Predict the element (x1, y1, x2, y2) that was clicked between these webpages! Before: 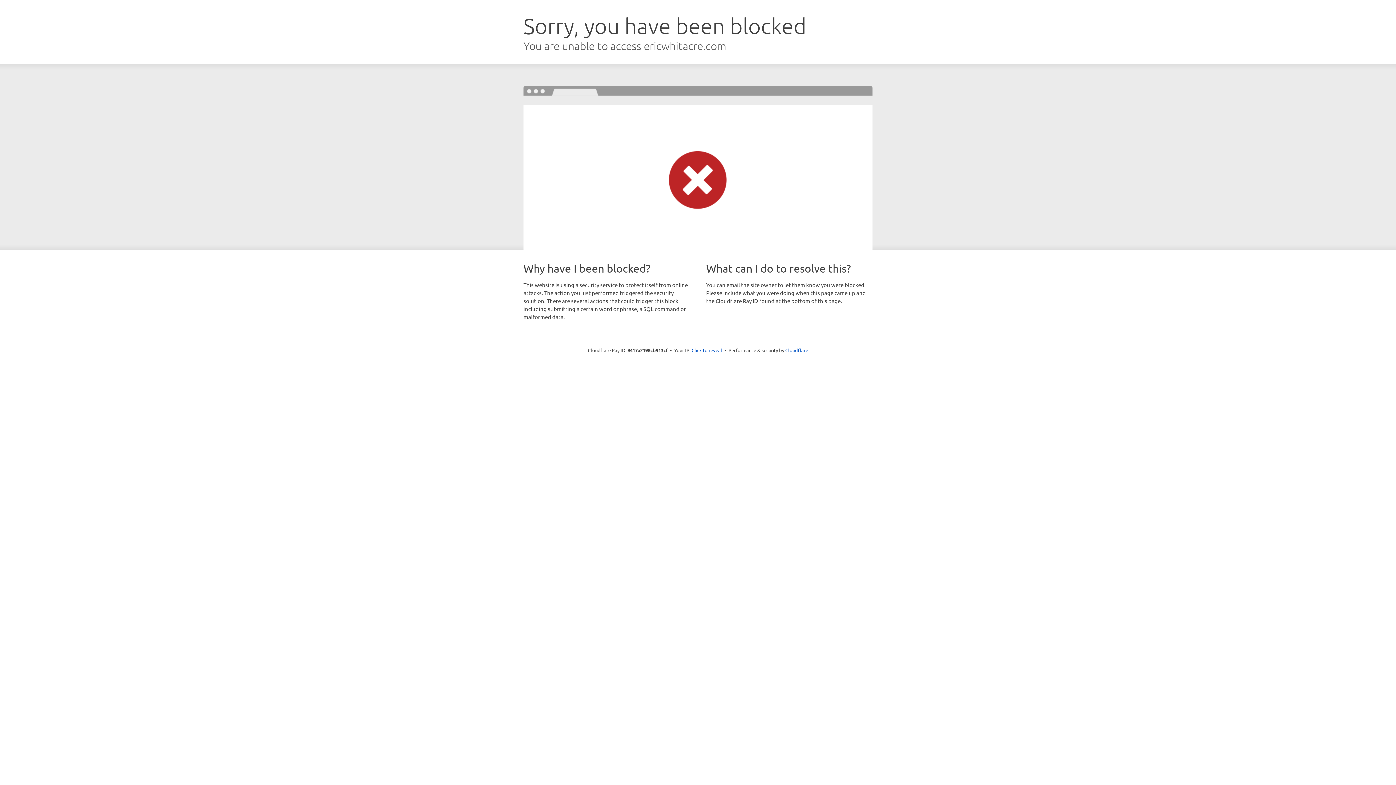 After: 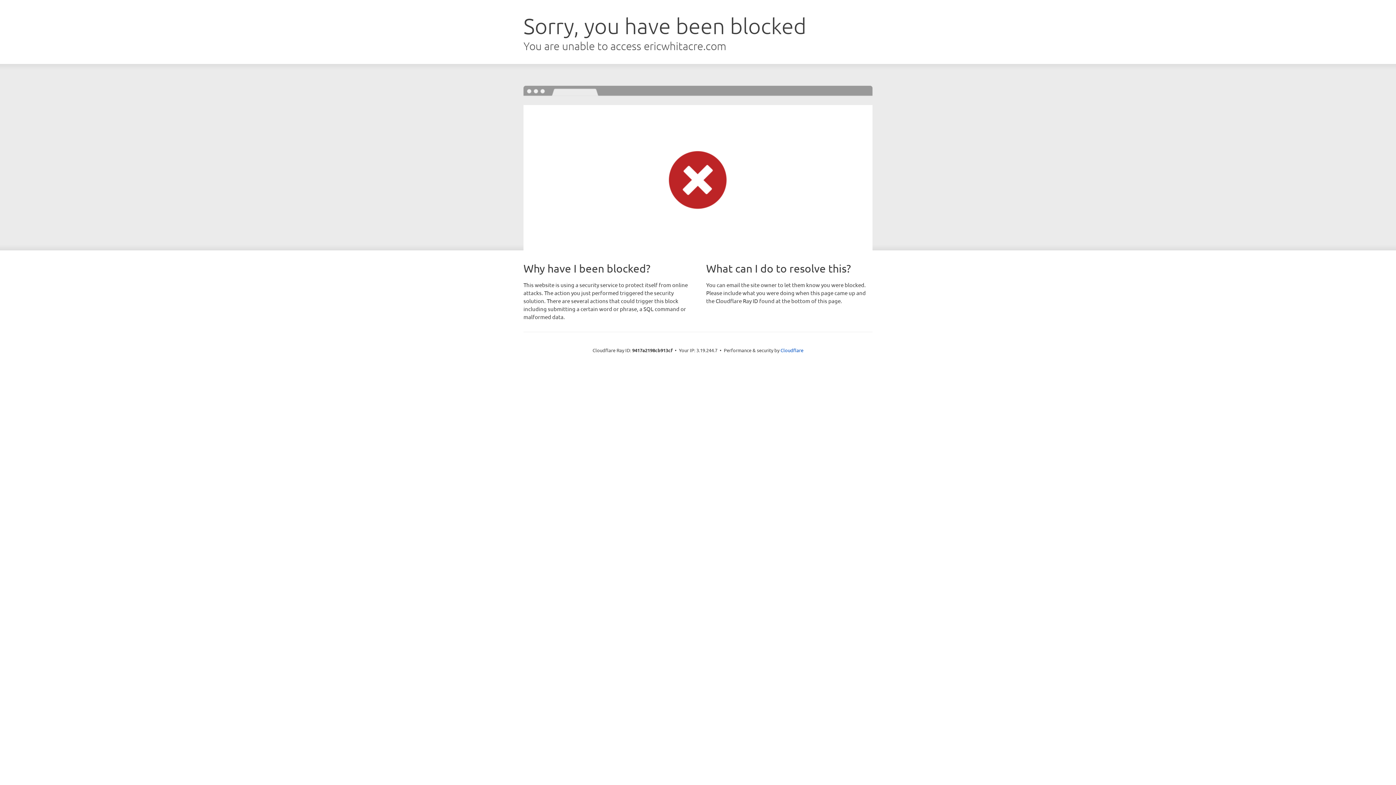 Action: bbox: (691, 346, 722, 353) label: Click to reveal